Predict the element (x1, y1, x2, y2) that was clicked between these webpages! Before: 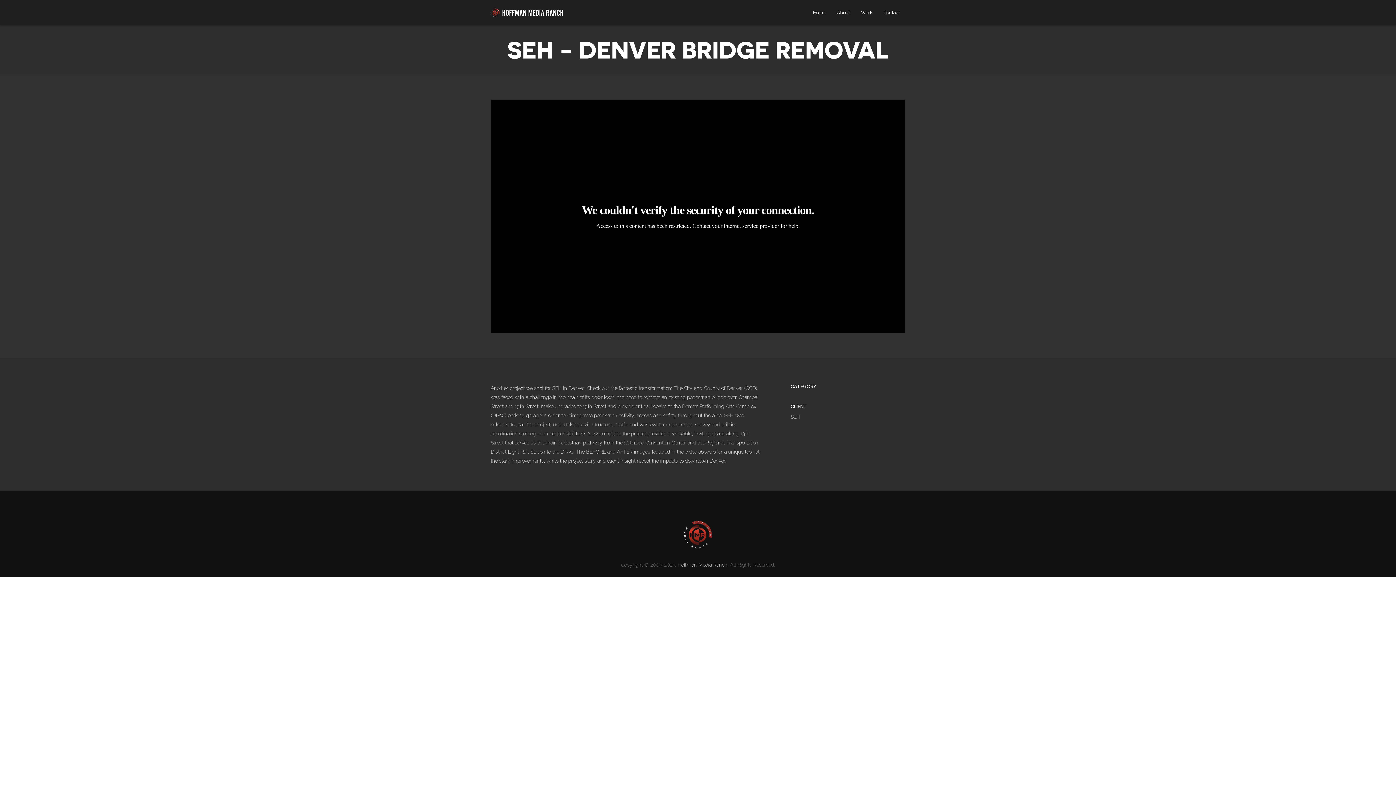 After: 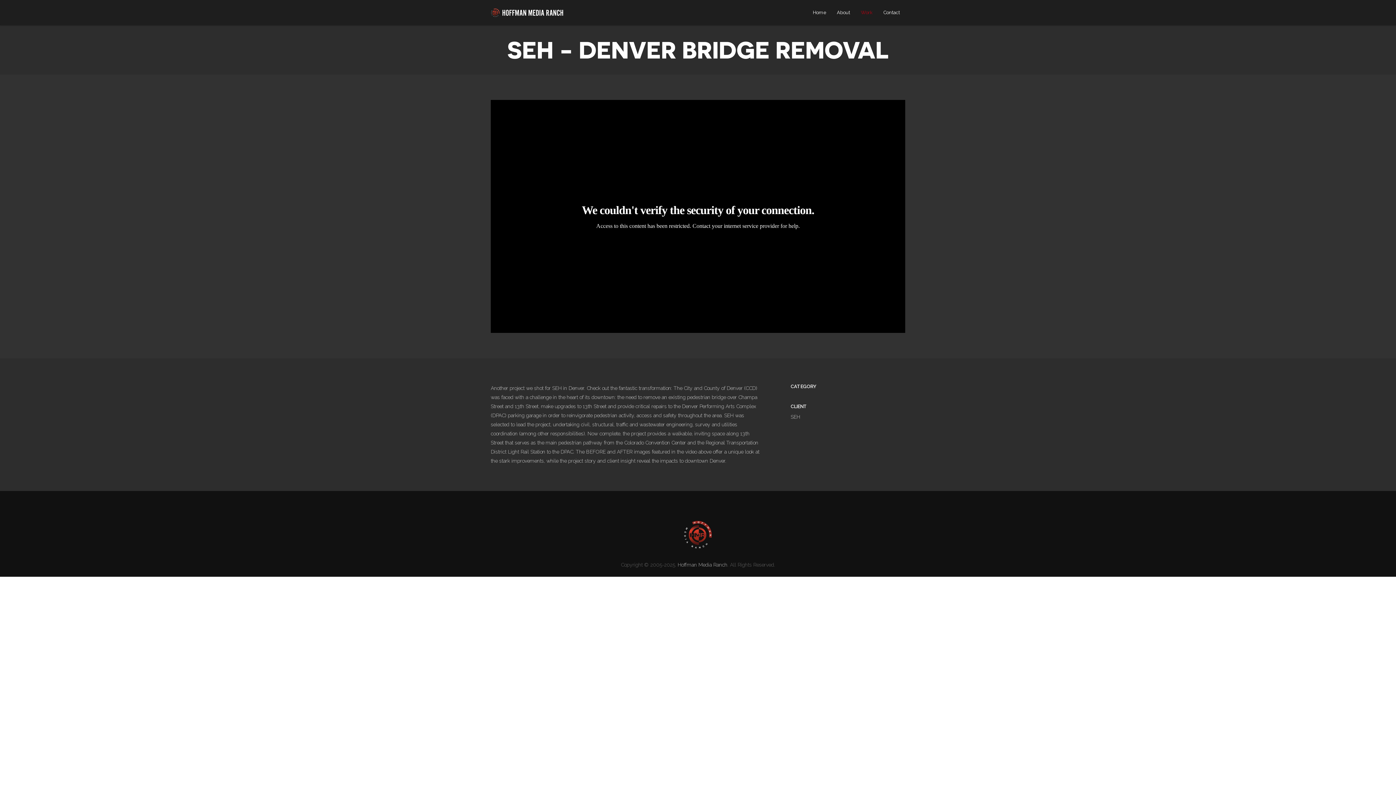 Action: bbox: (855, 0, 878, 25) label: Work